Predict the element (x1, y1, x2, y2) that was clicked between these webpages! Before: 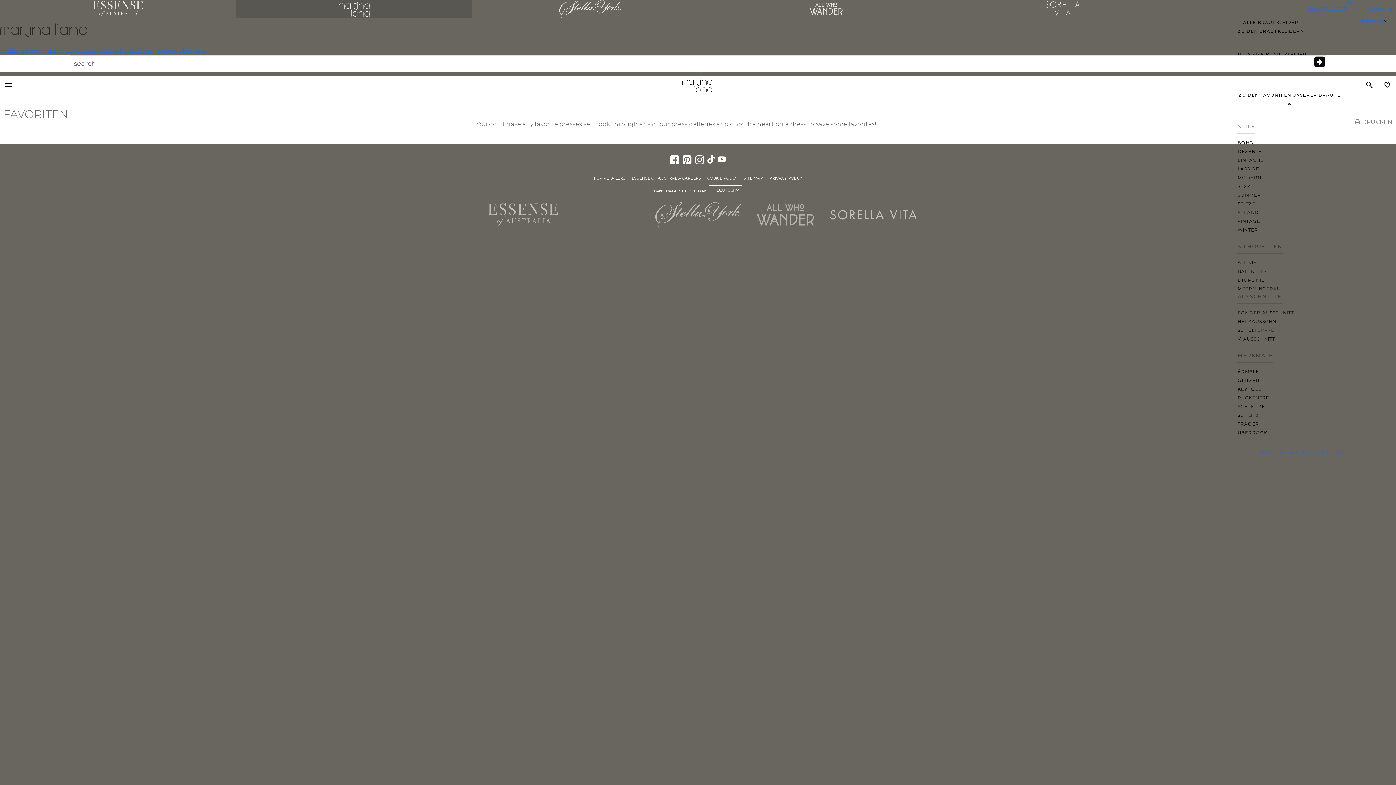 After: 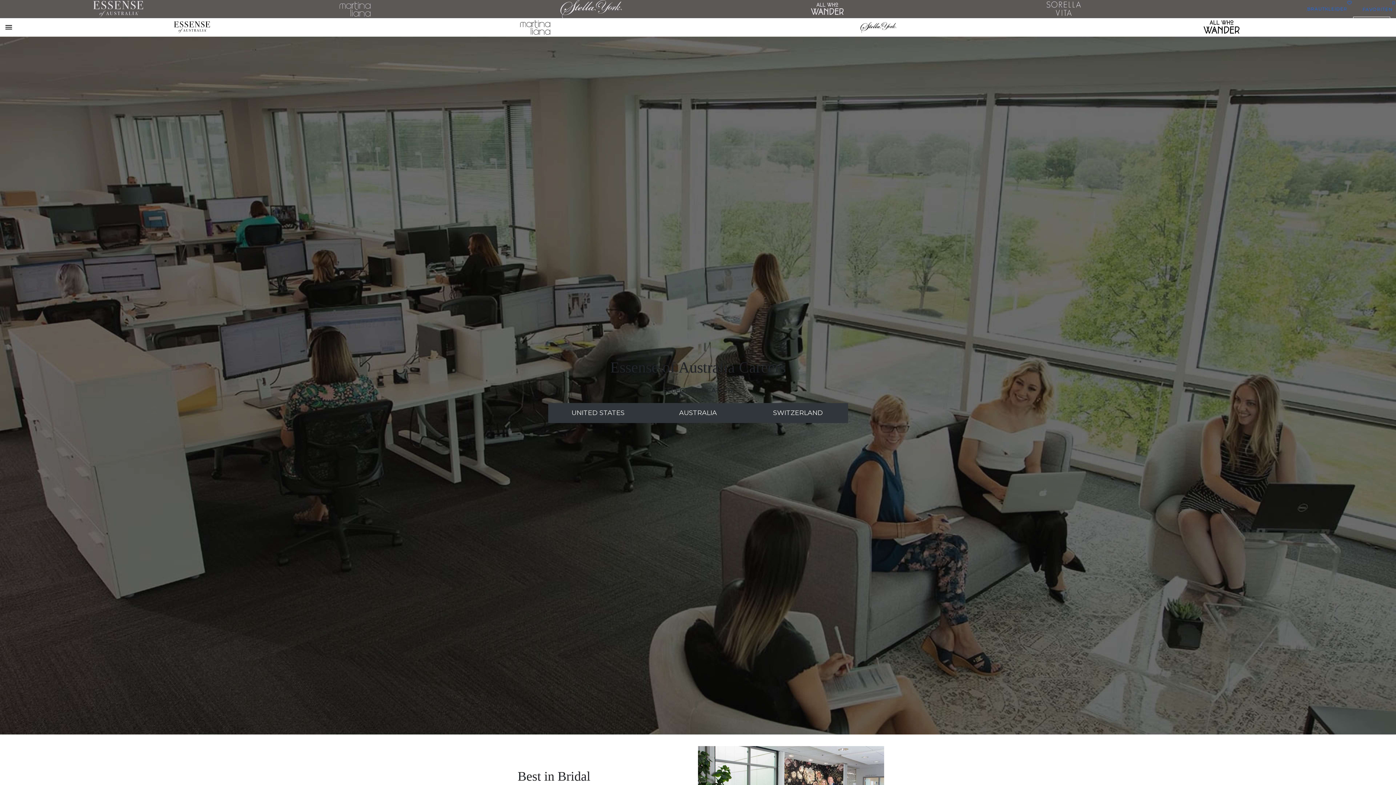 Action: bbox: (631, 175, 702, 181) label: ESSENSE OF AUSTRALIA CAREERS